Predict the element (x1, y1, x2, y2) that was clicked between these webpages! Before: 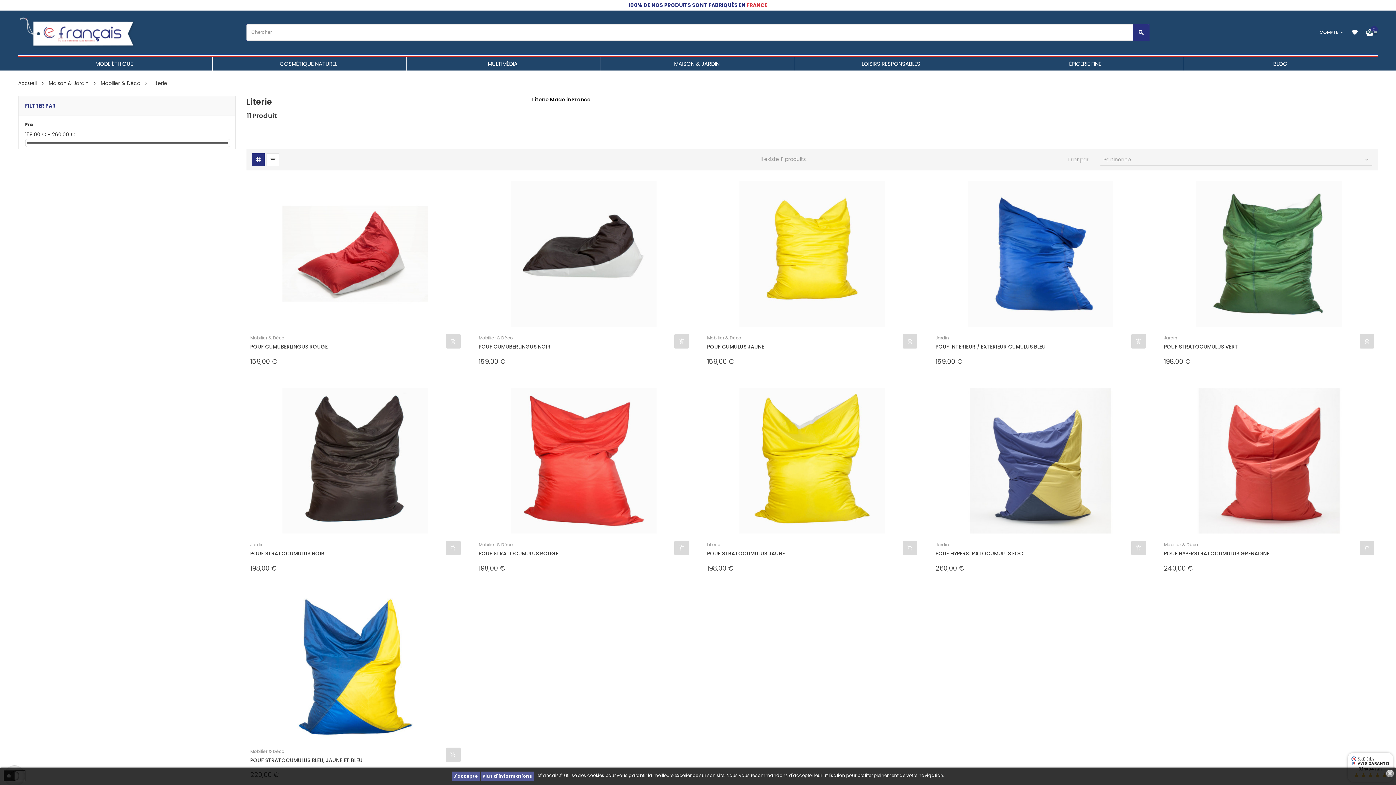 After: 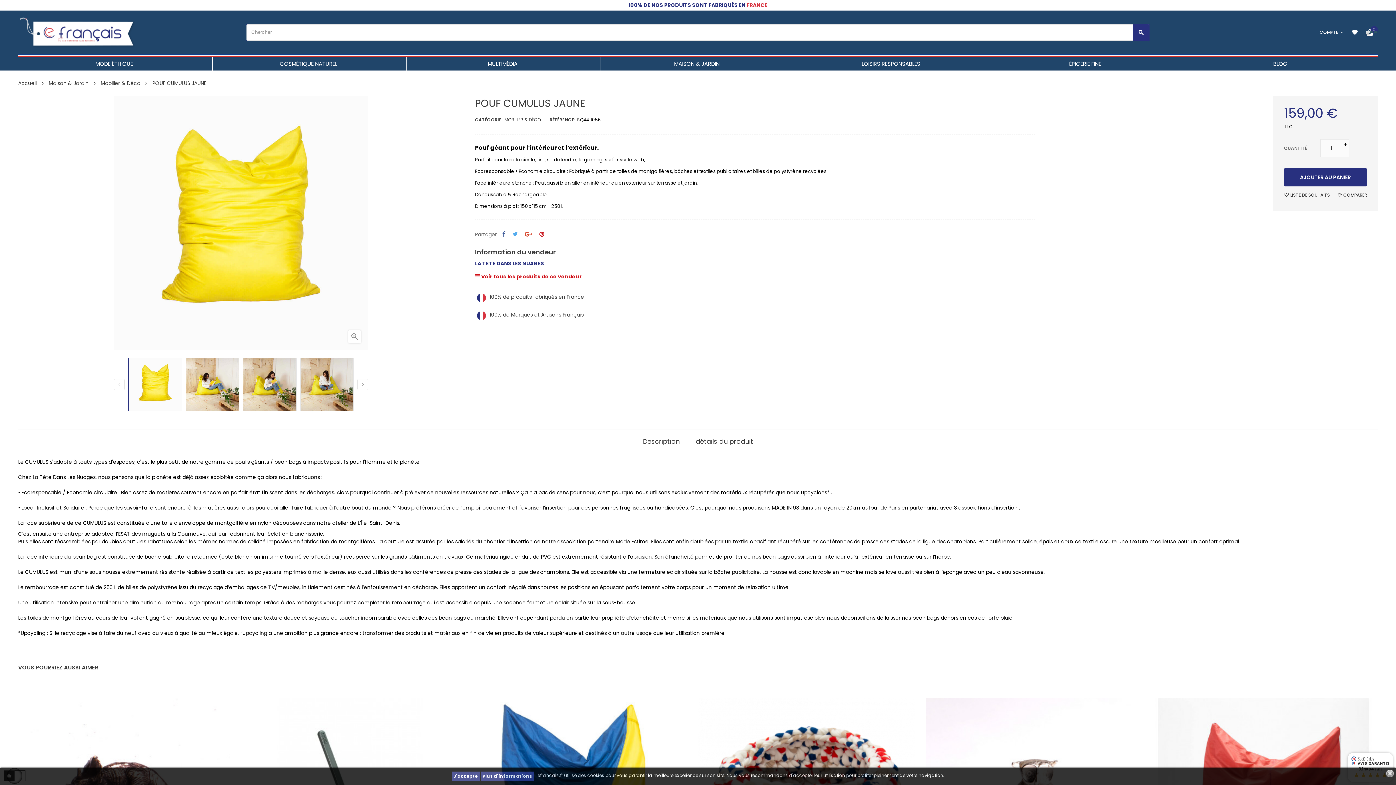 Action: bbox: (707, 343, 903, 354) label: POUF CUMULUS JAUNE